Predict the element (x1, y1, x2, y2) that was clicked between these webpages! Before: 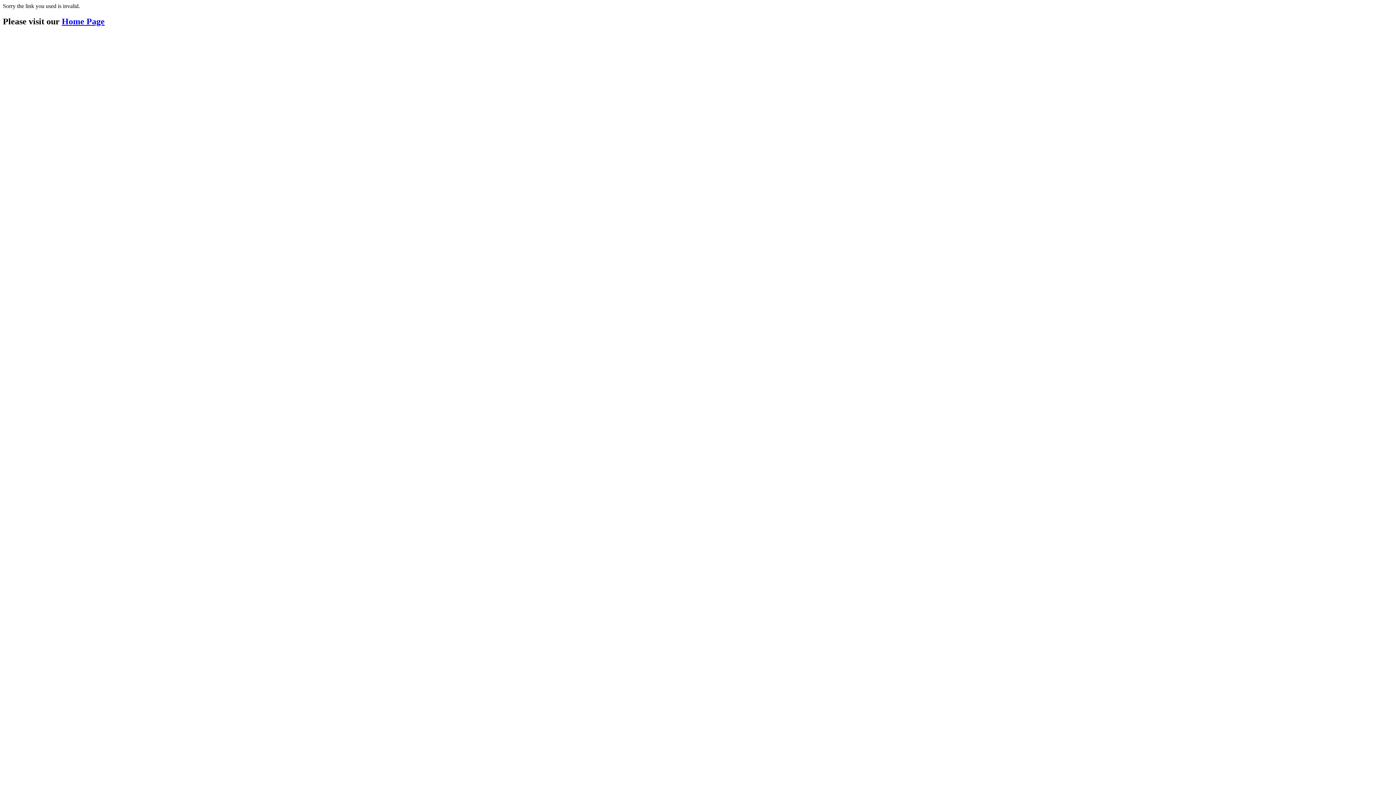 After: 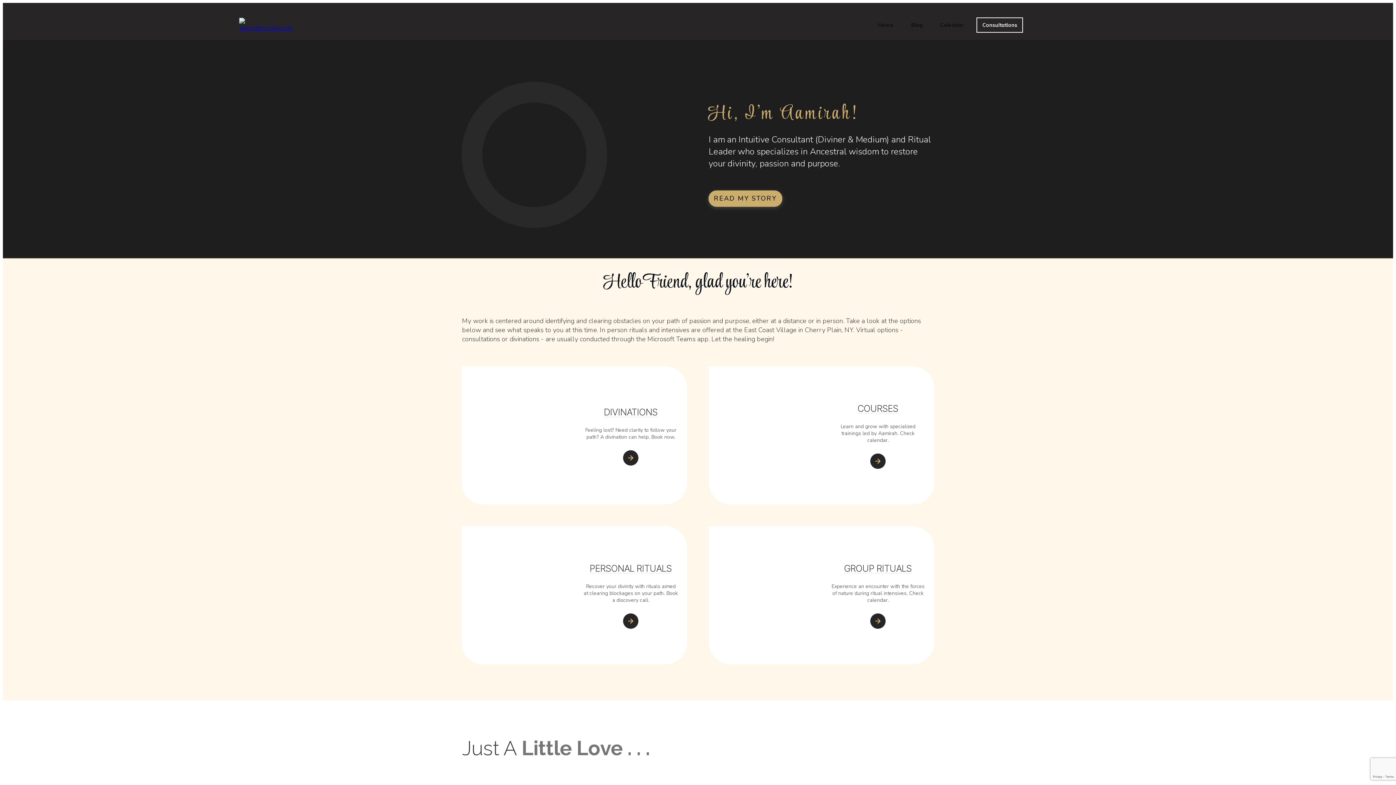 Action: label: Home Page bbox: (61, 16, 104, 26)